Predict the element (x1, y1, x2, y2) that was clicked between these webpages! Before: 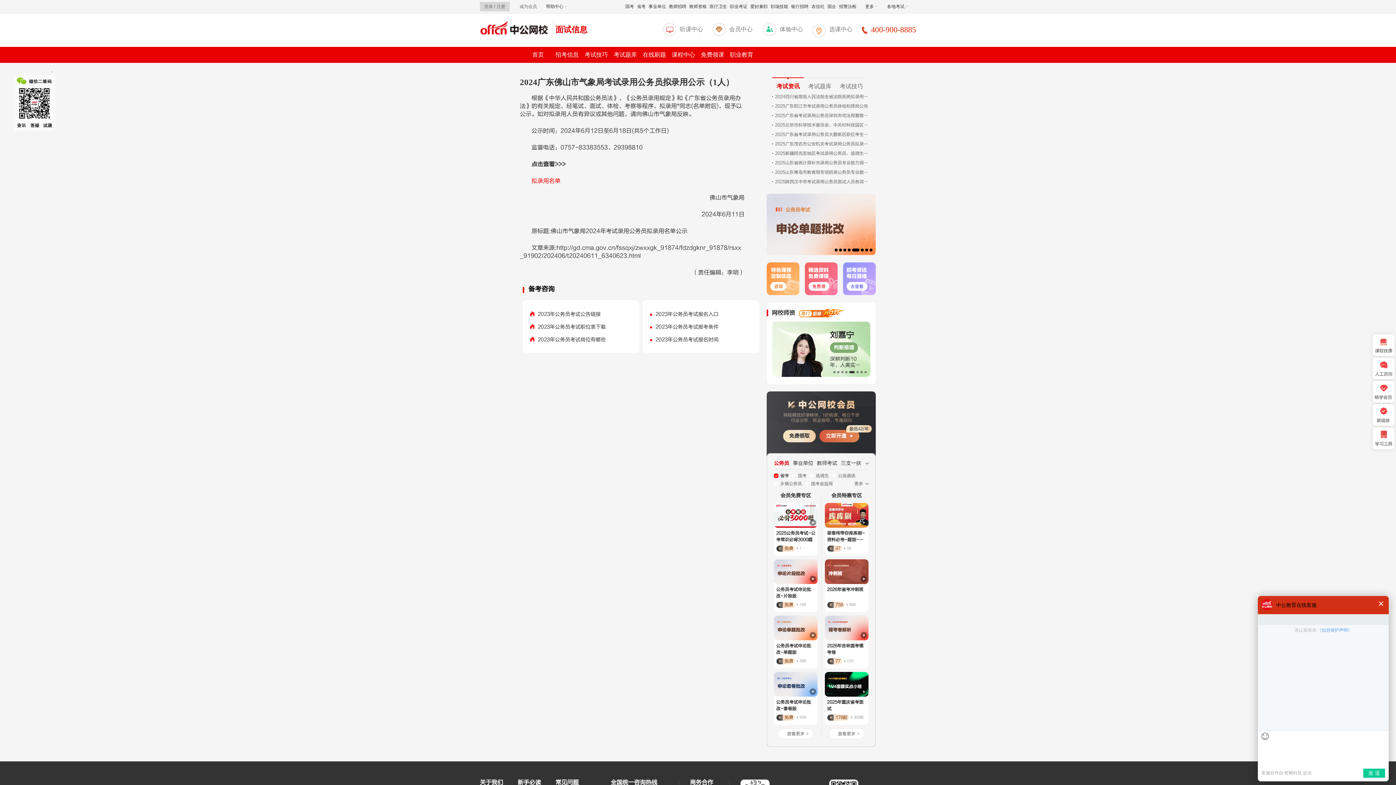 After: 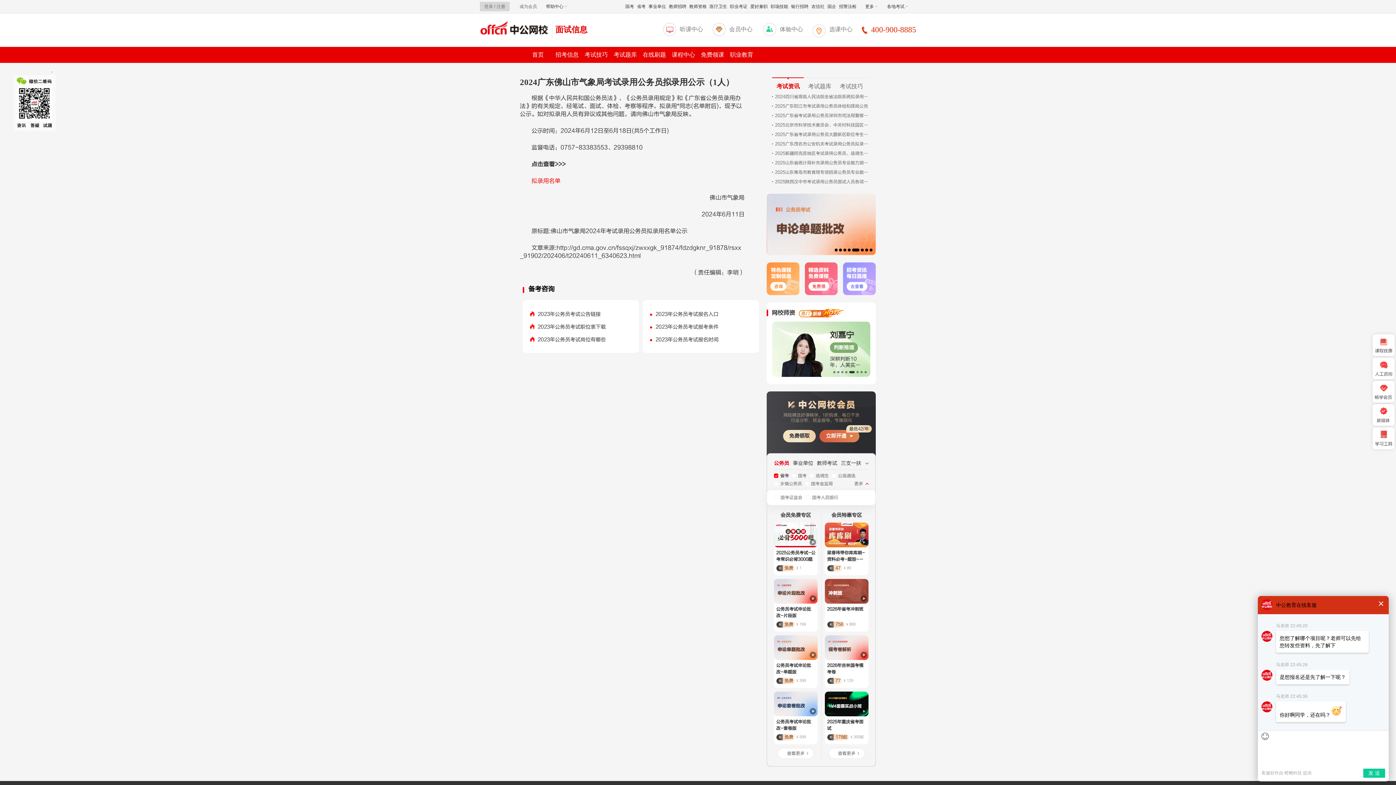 Action: bbox: (854, 481, 868, 486) label: 更多